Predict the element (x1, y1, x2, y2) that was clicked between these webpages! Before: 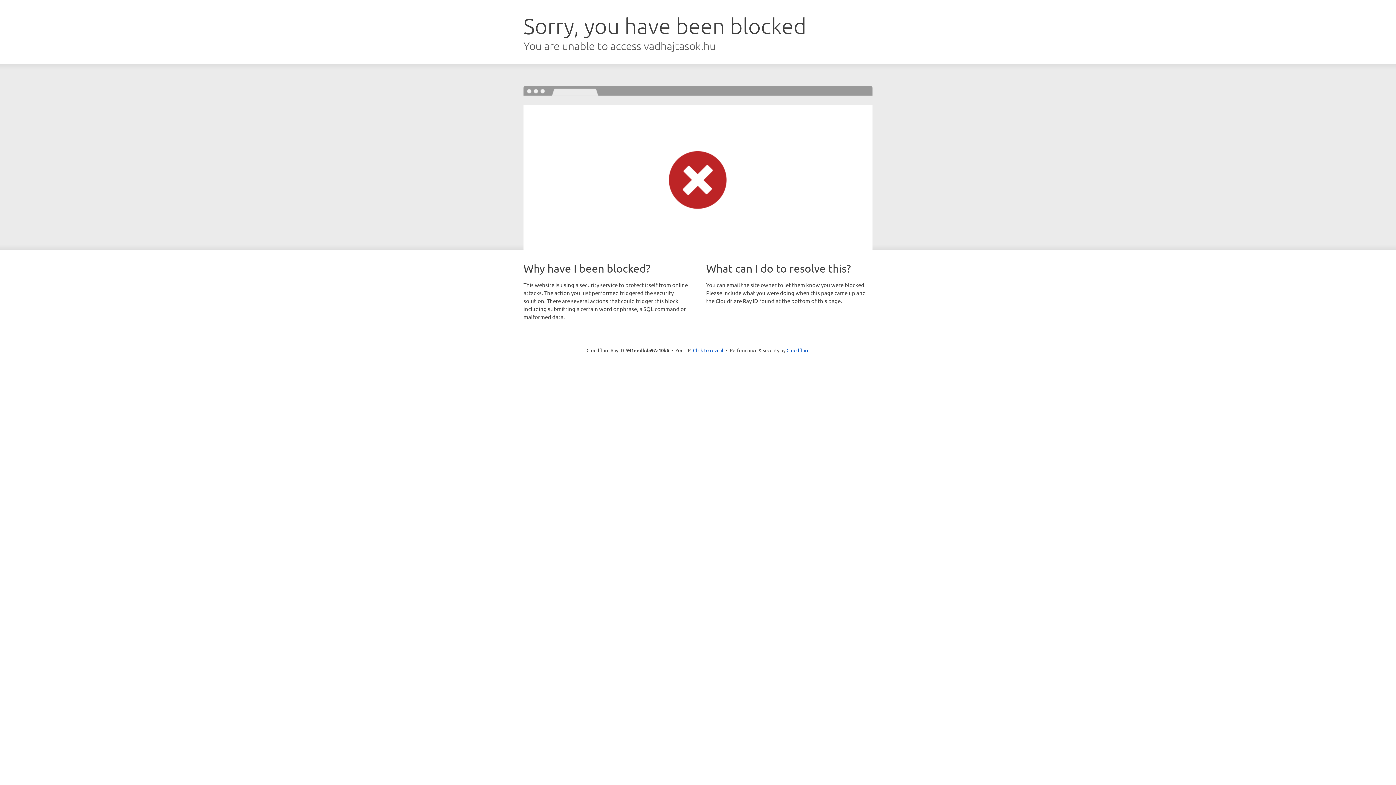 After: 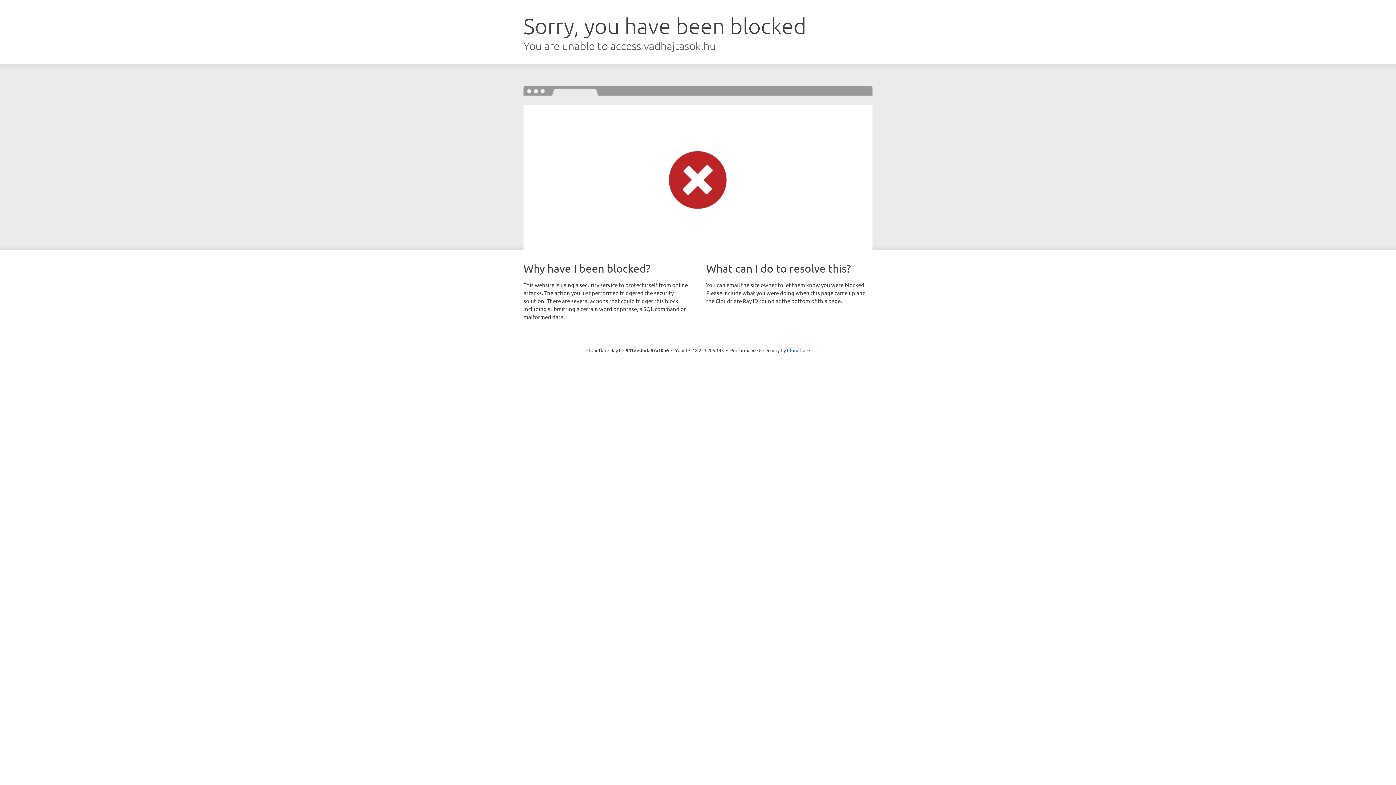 Action: label: Click to reveal bbox: (693, 346, 723, 353)